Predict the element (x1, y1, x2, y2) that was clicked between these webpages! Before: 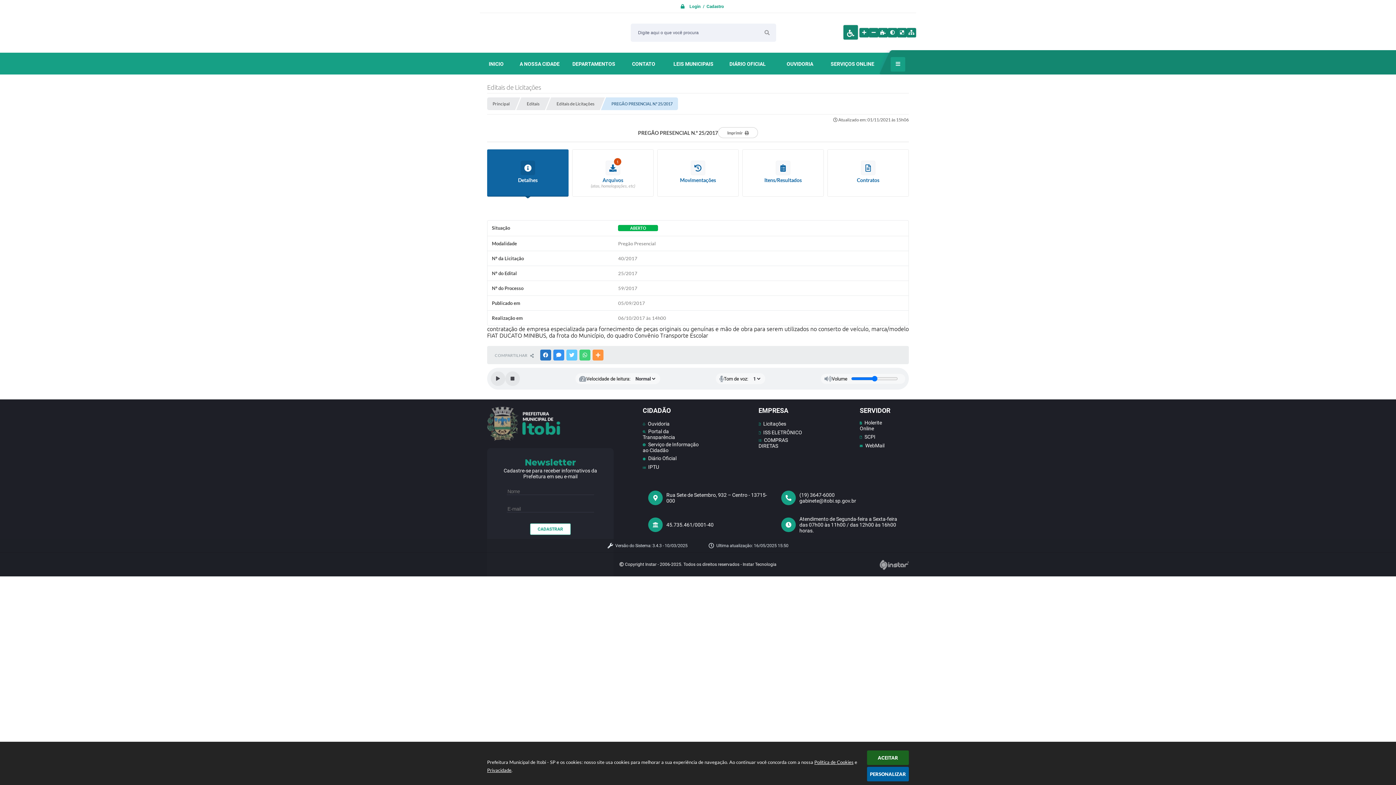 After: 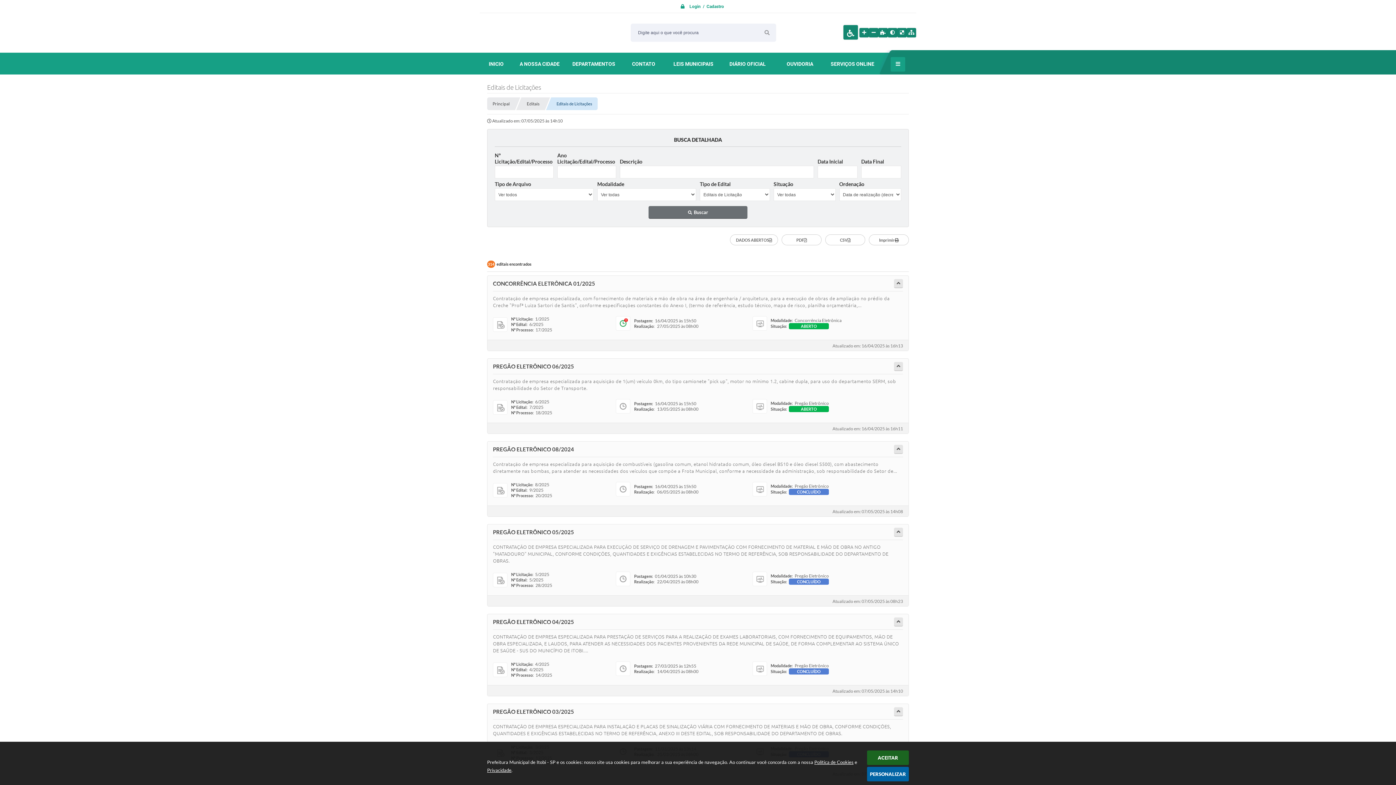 Action: label: Licitações bbox: (758, 420, 803, 426)